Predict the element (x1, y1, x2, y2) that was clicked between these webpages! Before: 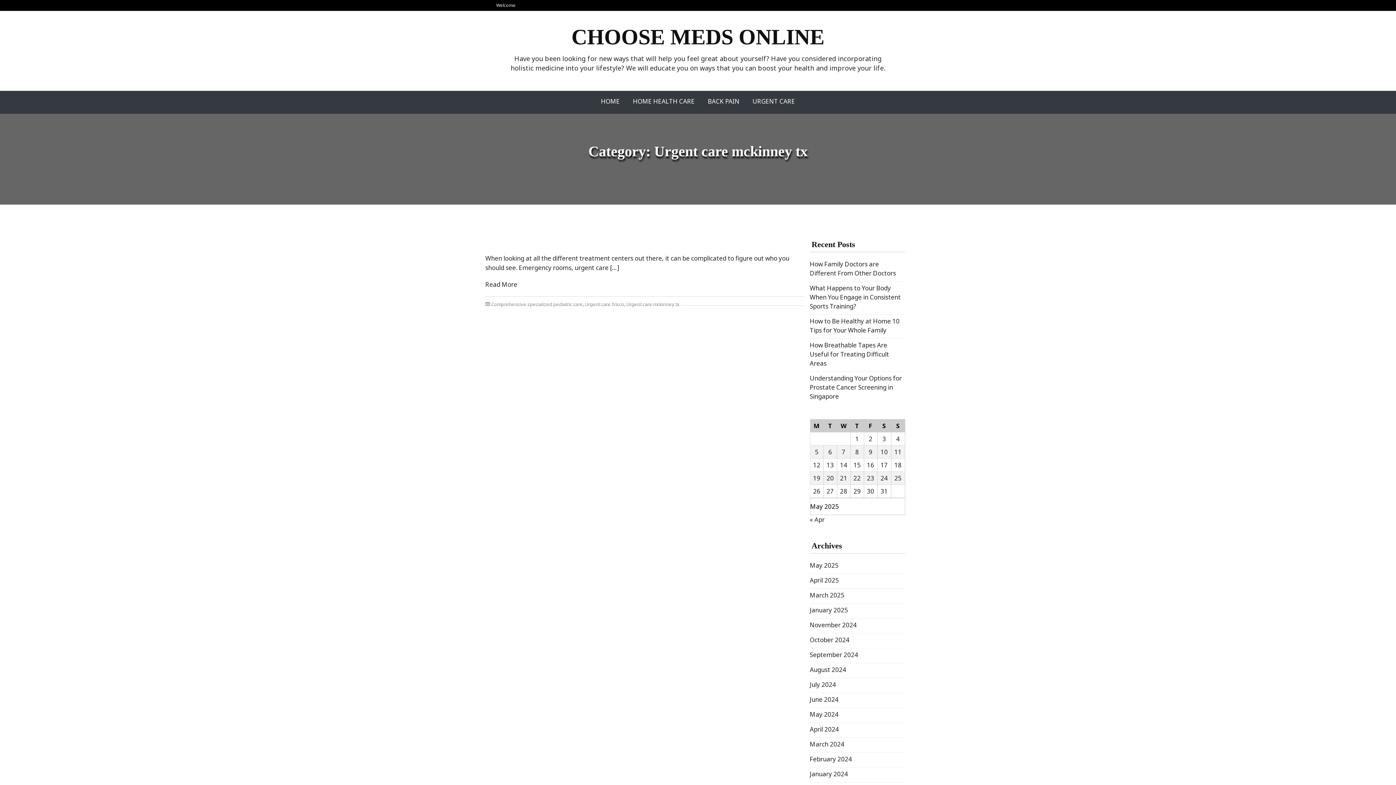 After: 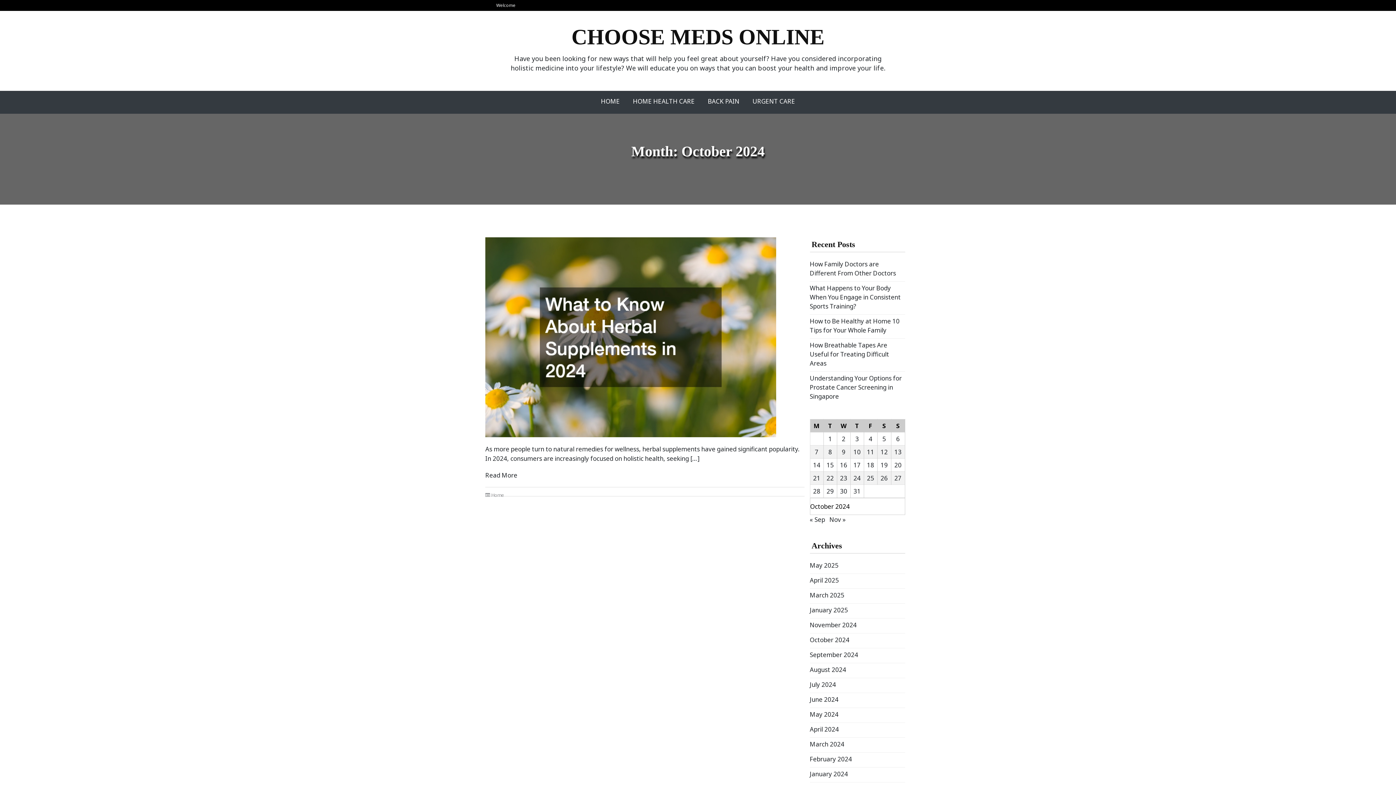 Action: label: October 2024 bbox: (810, 636, 849, 644)